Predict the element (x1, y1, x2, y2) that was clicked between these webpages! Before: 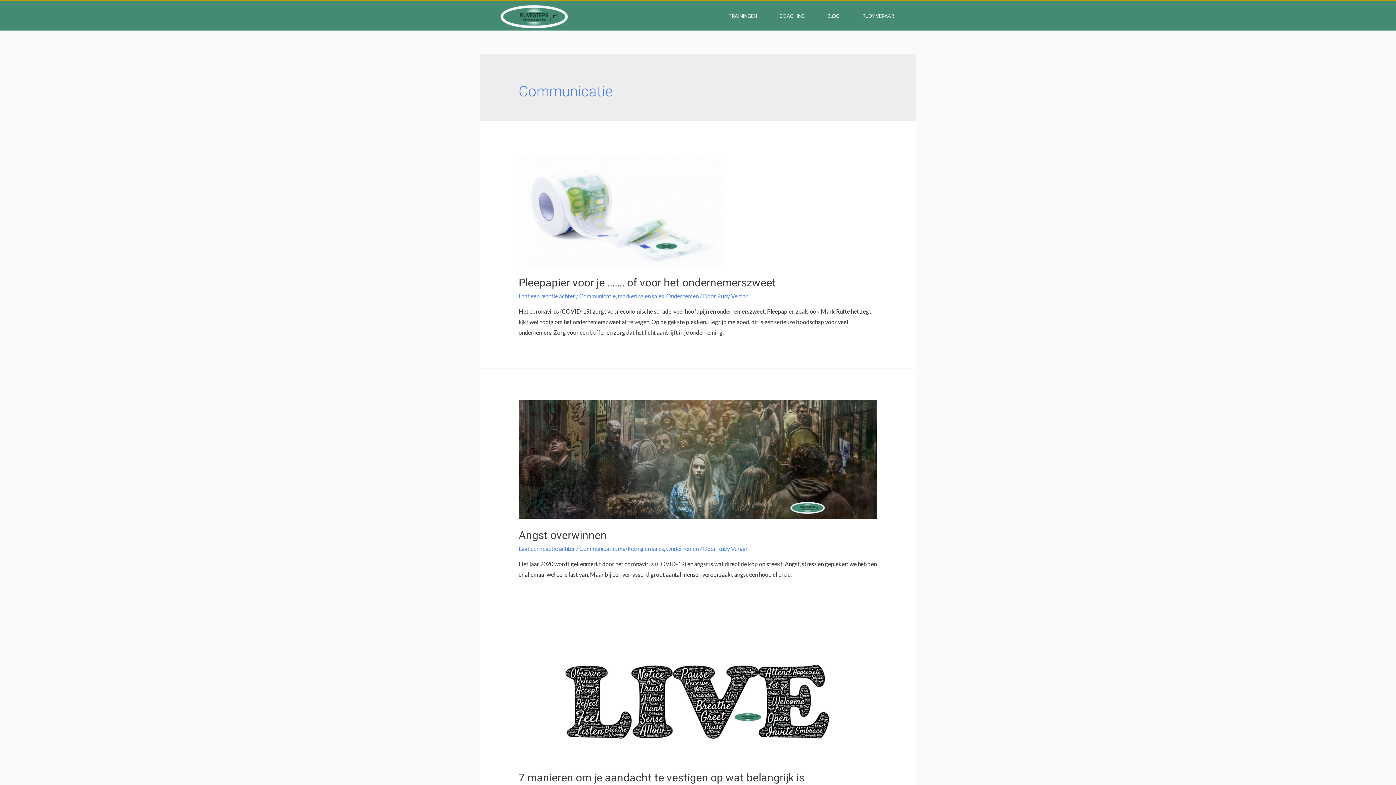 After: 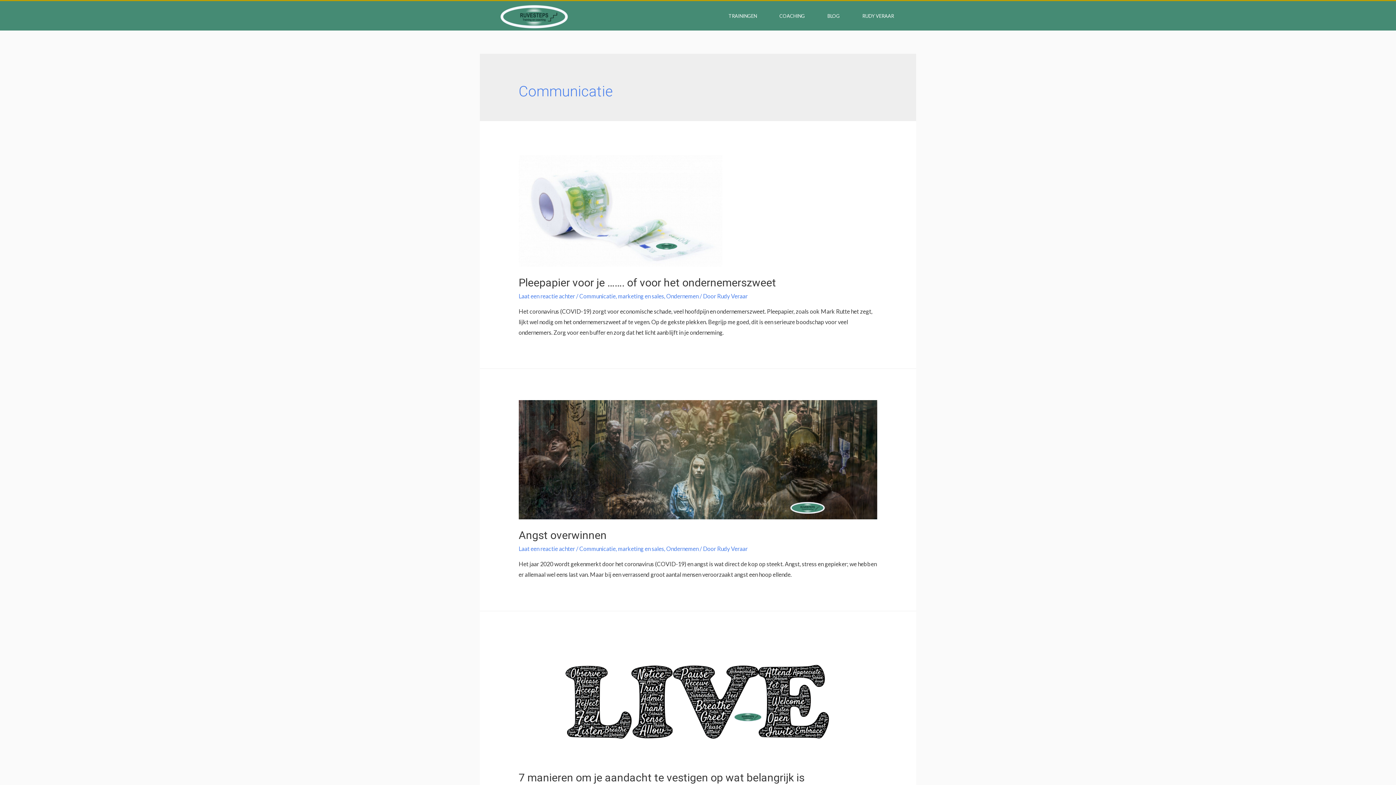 Action: label: Communicatie bbox: (579, 545, 615, 552)